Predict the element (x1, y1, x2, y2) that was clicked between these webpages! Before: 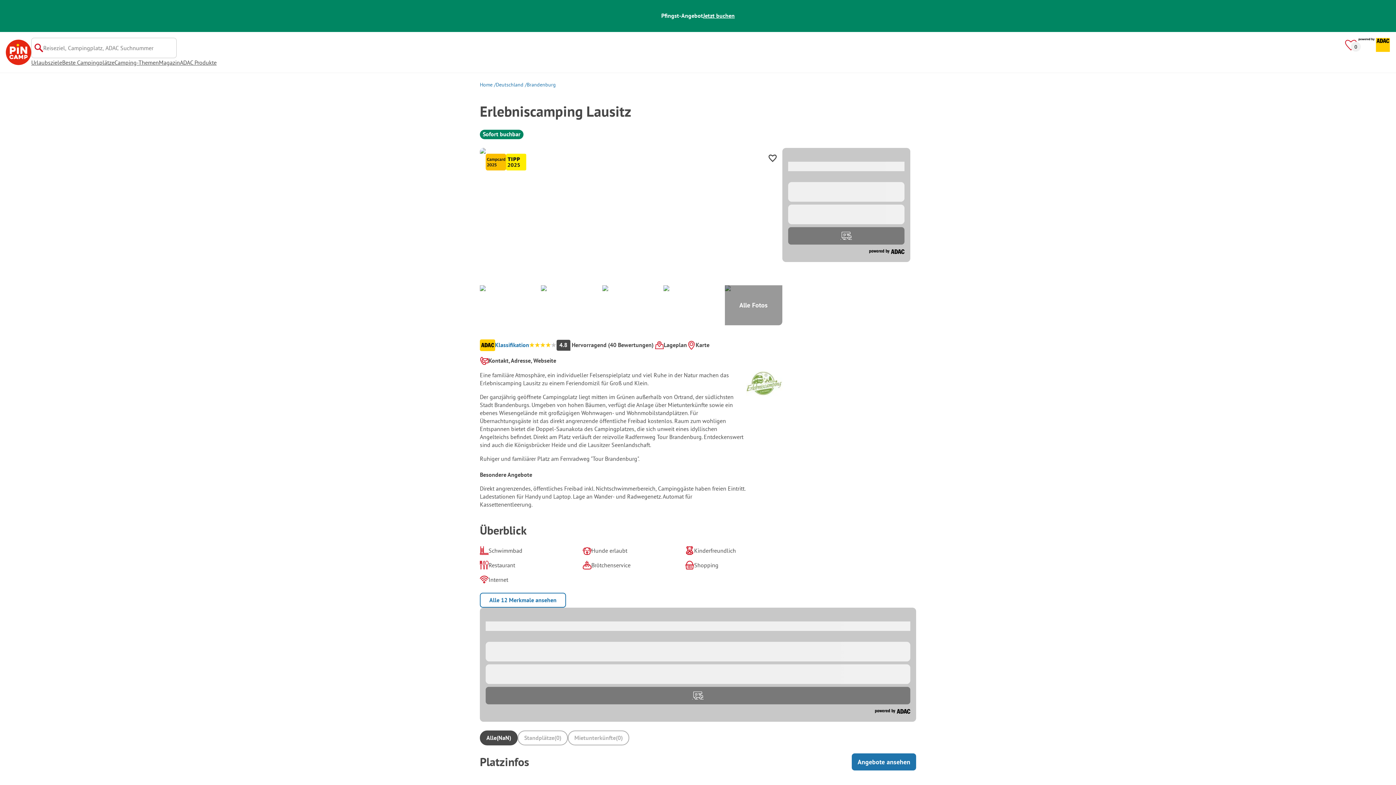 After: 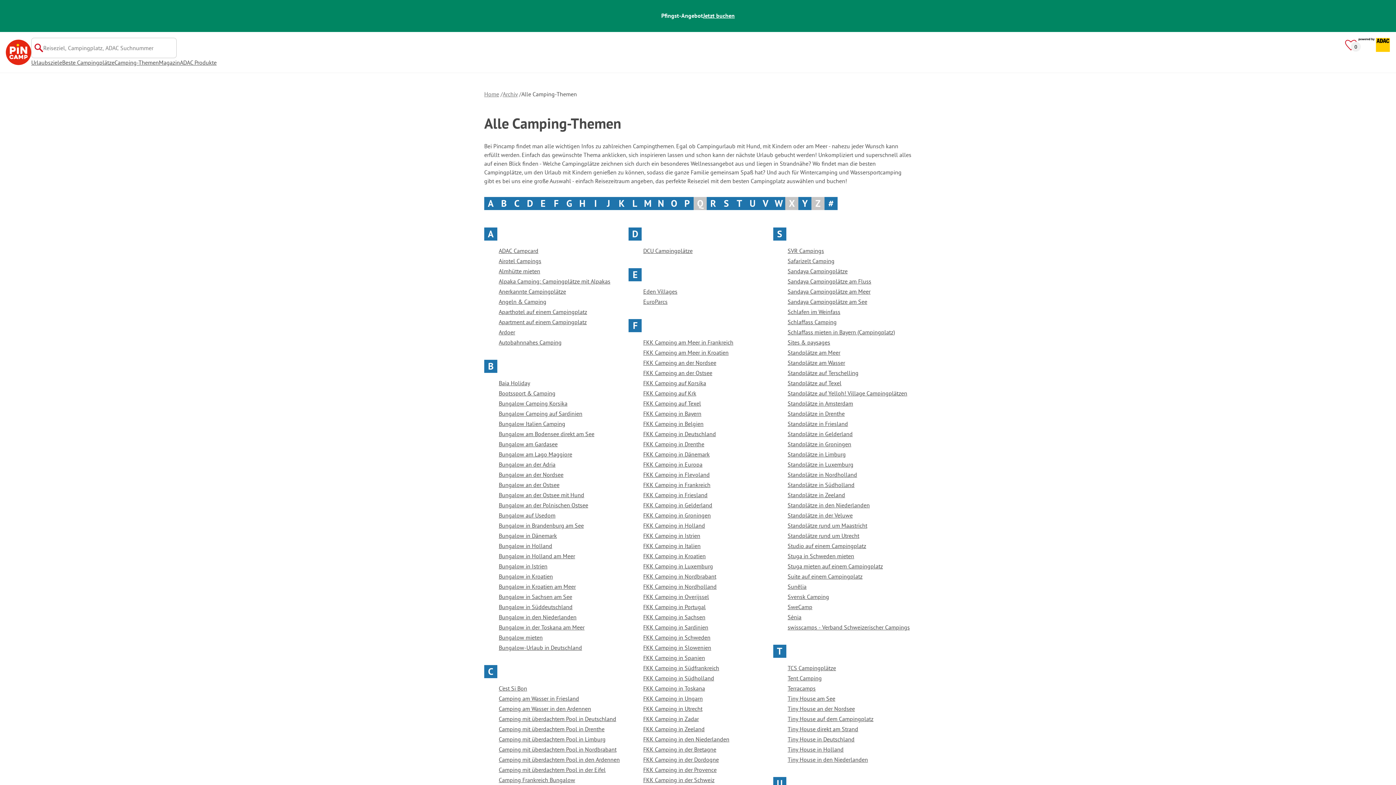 Action: label: Camping-Themen bbox: (114, 58, 158, 66)